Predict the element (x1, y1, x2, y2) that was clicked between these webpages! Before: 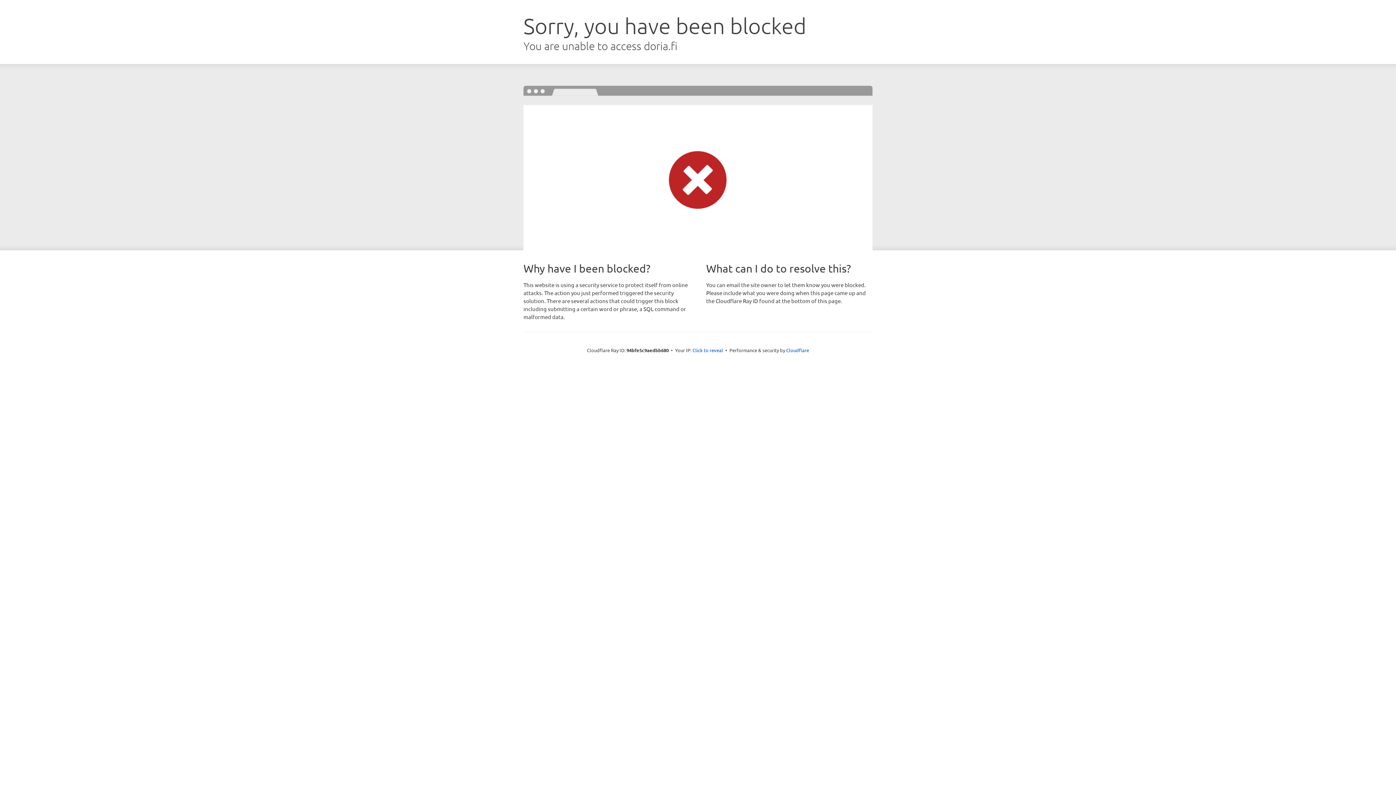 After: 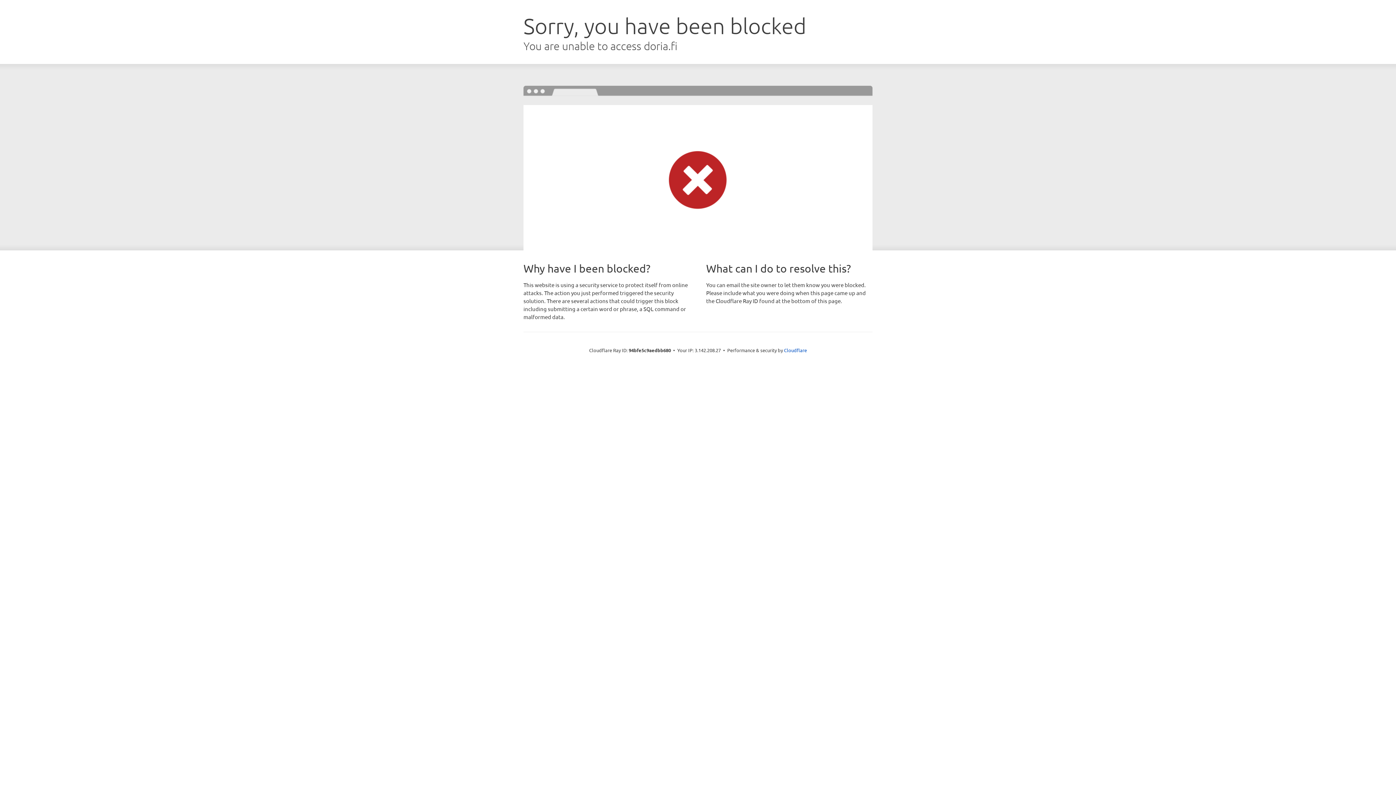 Action: label: Click to reveal bbox: (692, 346, 723, 353)